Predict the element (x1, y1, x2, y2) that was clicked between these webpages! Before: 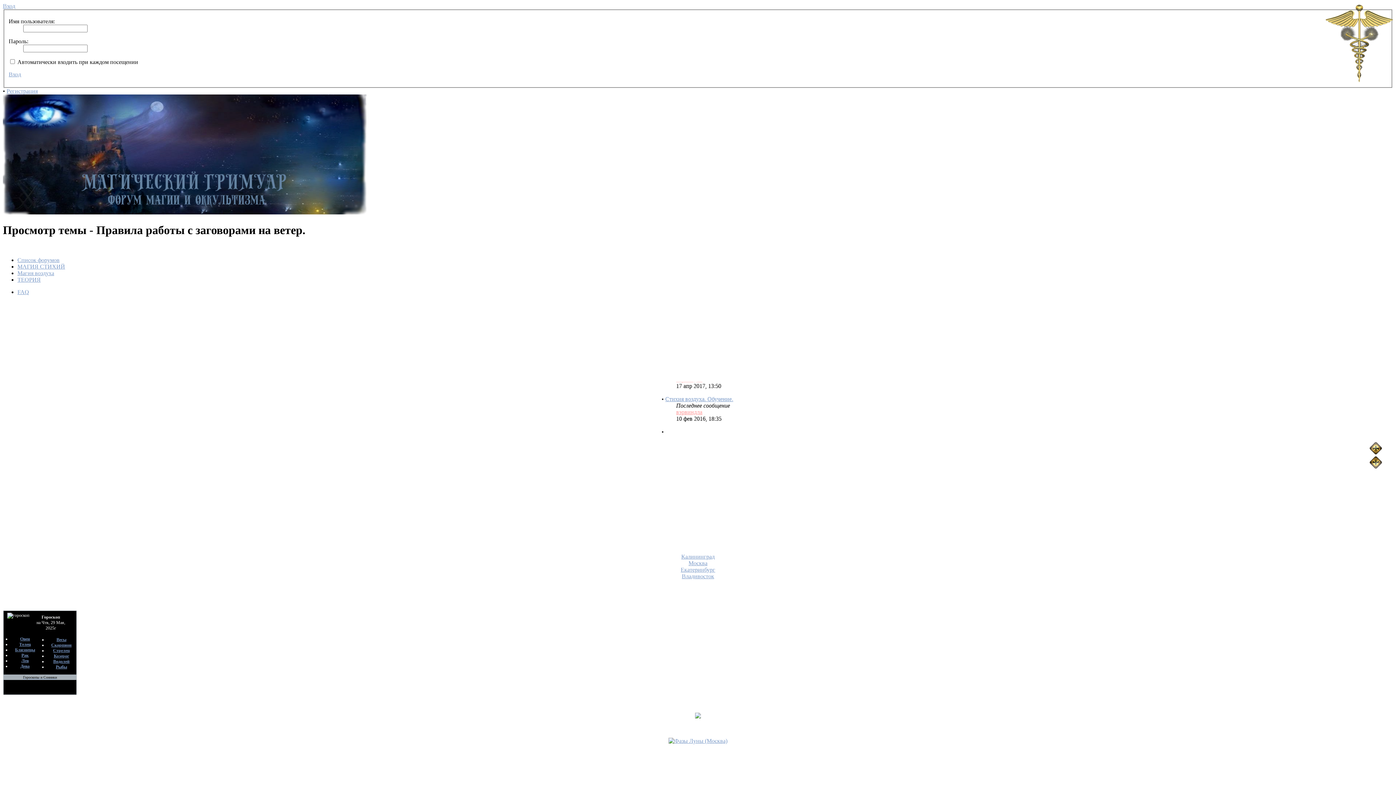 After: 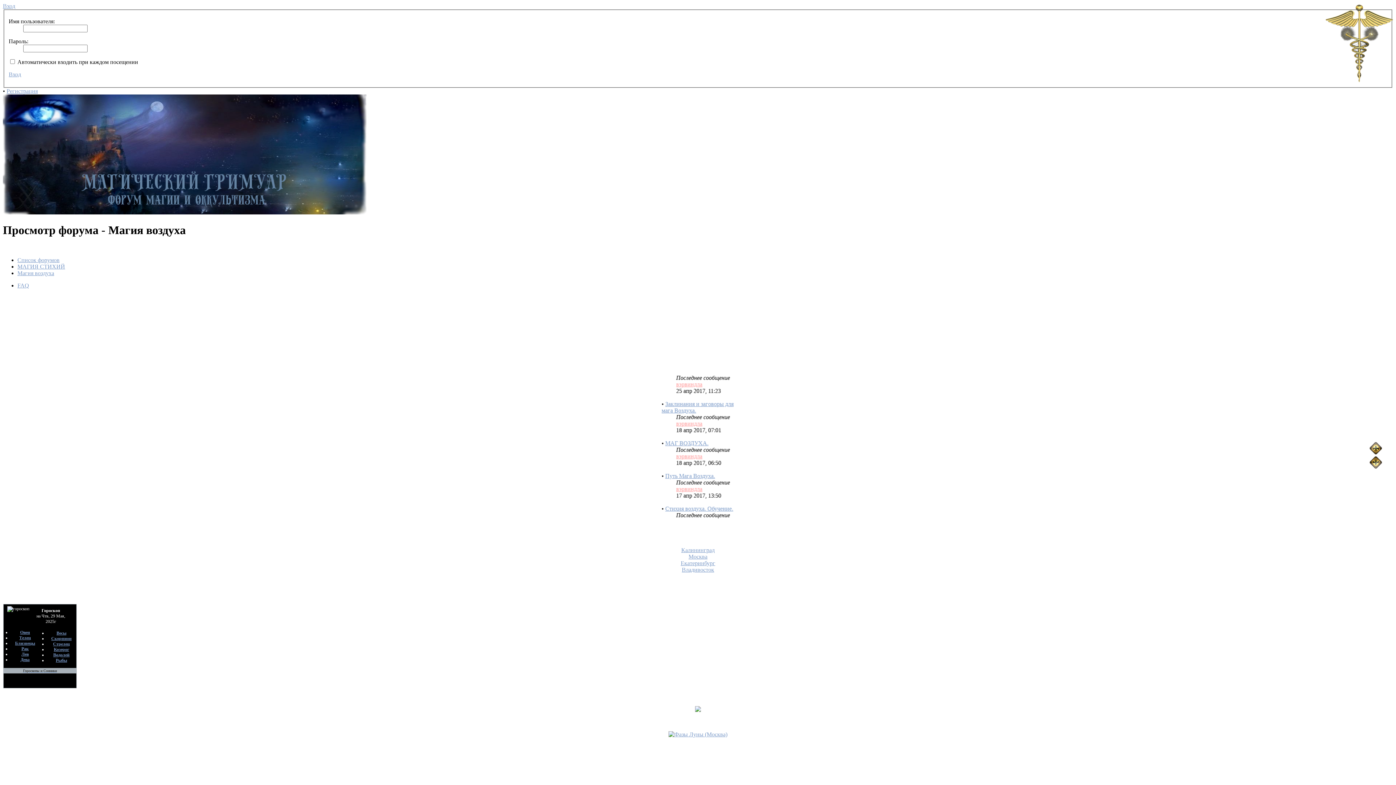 Action: label: Магия воздуха bbox: (17, 270, 54, 276)